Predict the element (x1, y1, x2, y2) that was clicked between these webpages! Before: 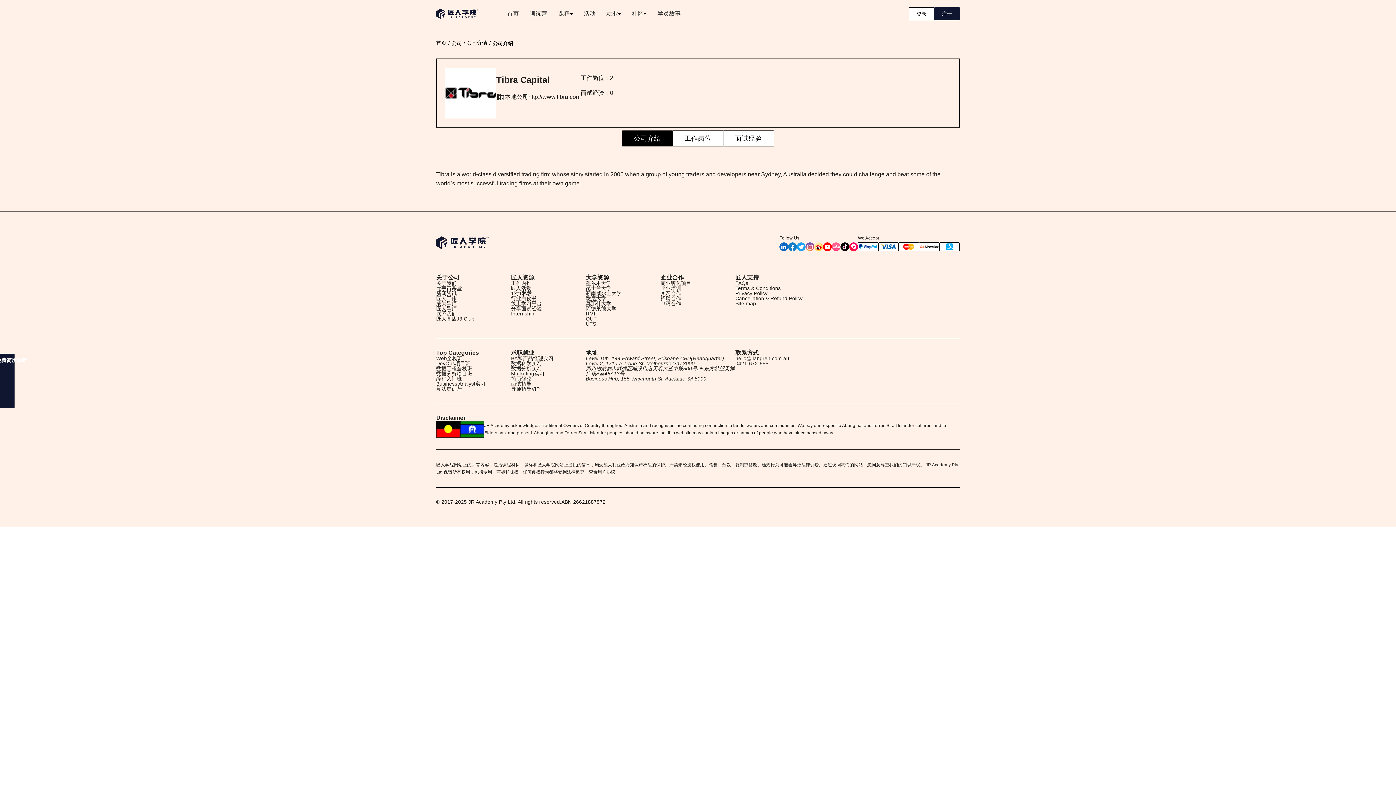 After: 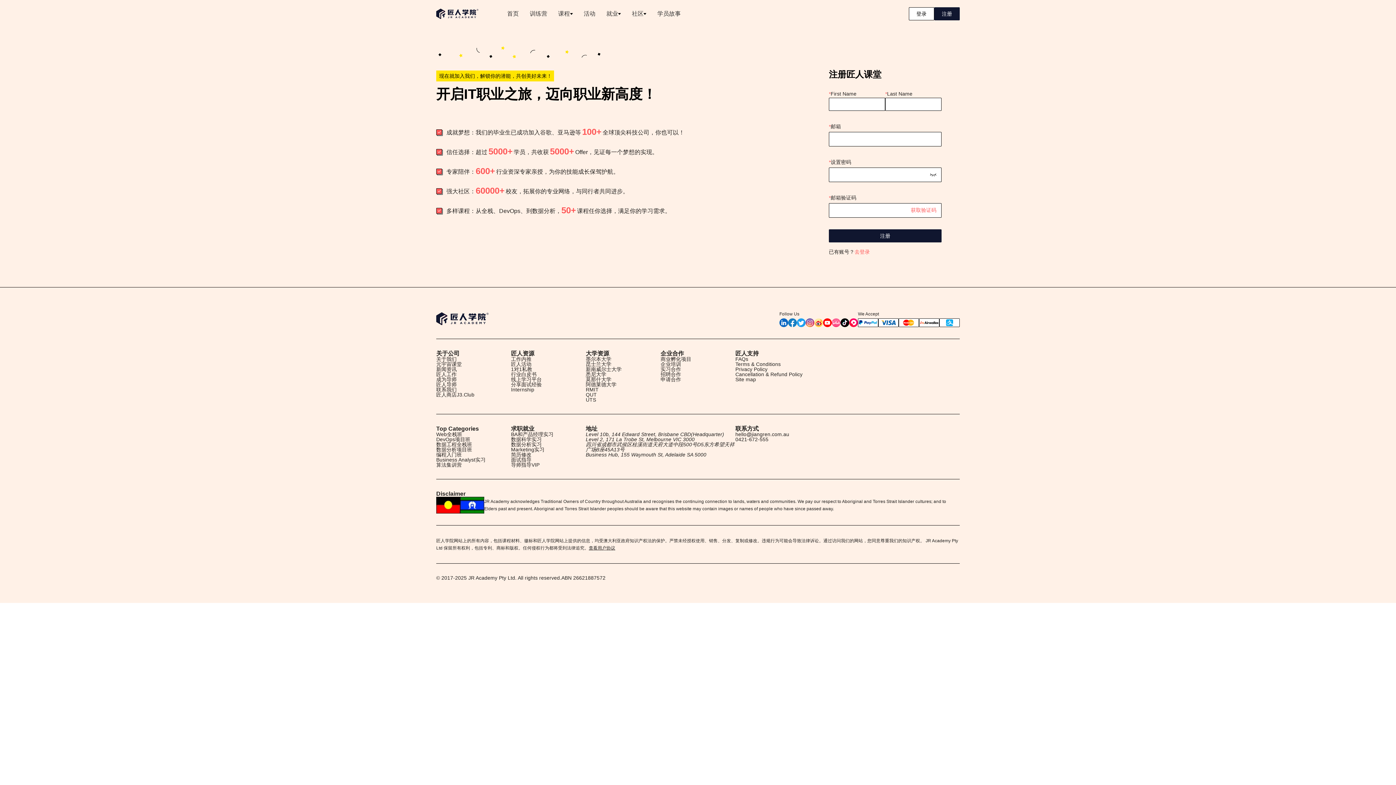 Action: bbox: (934, 7, 960, 20) label: 注册